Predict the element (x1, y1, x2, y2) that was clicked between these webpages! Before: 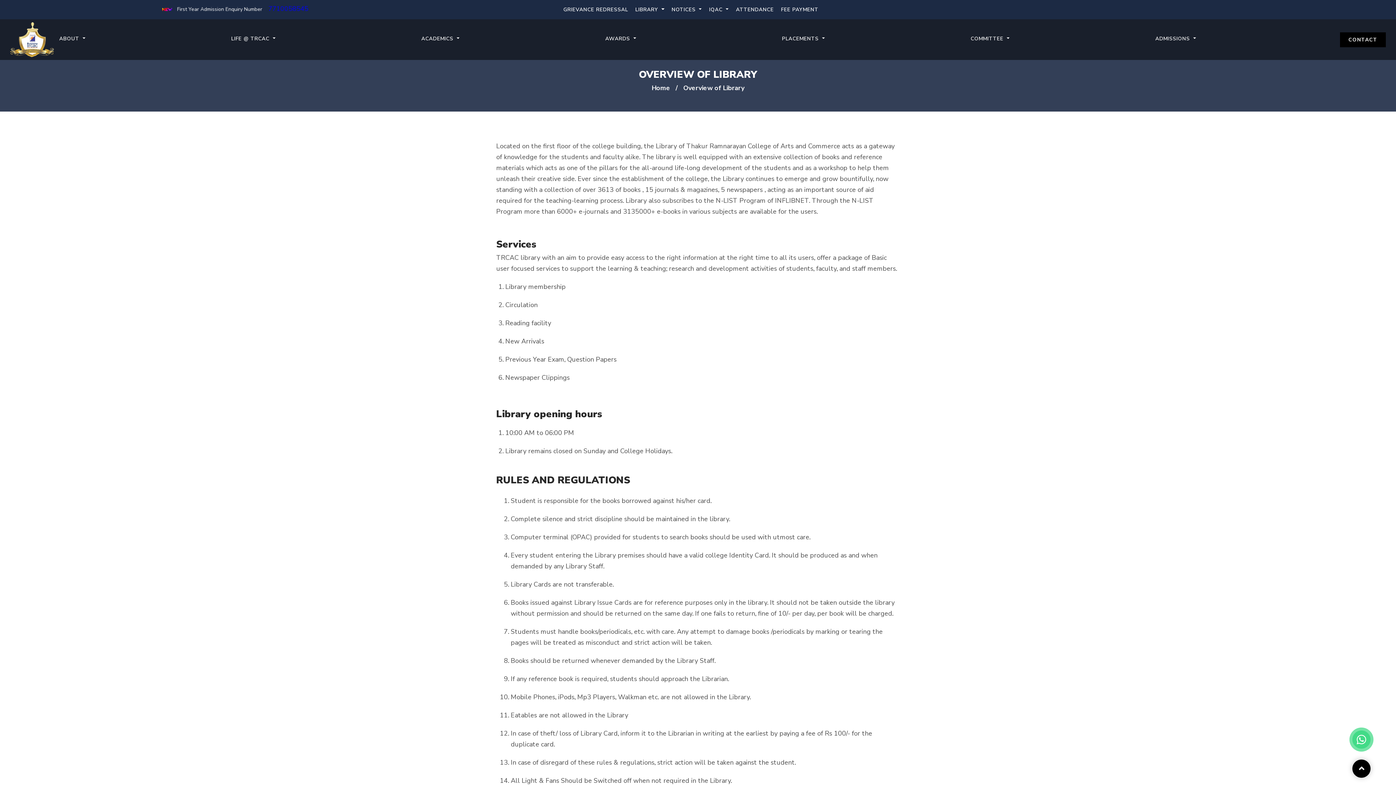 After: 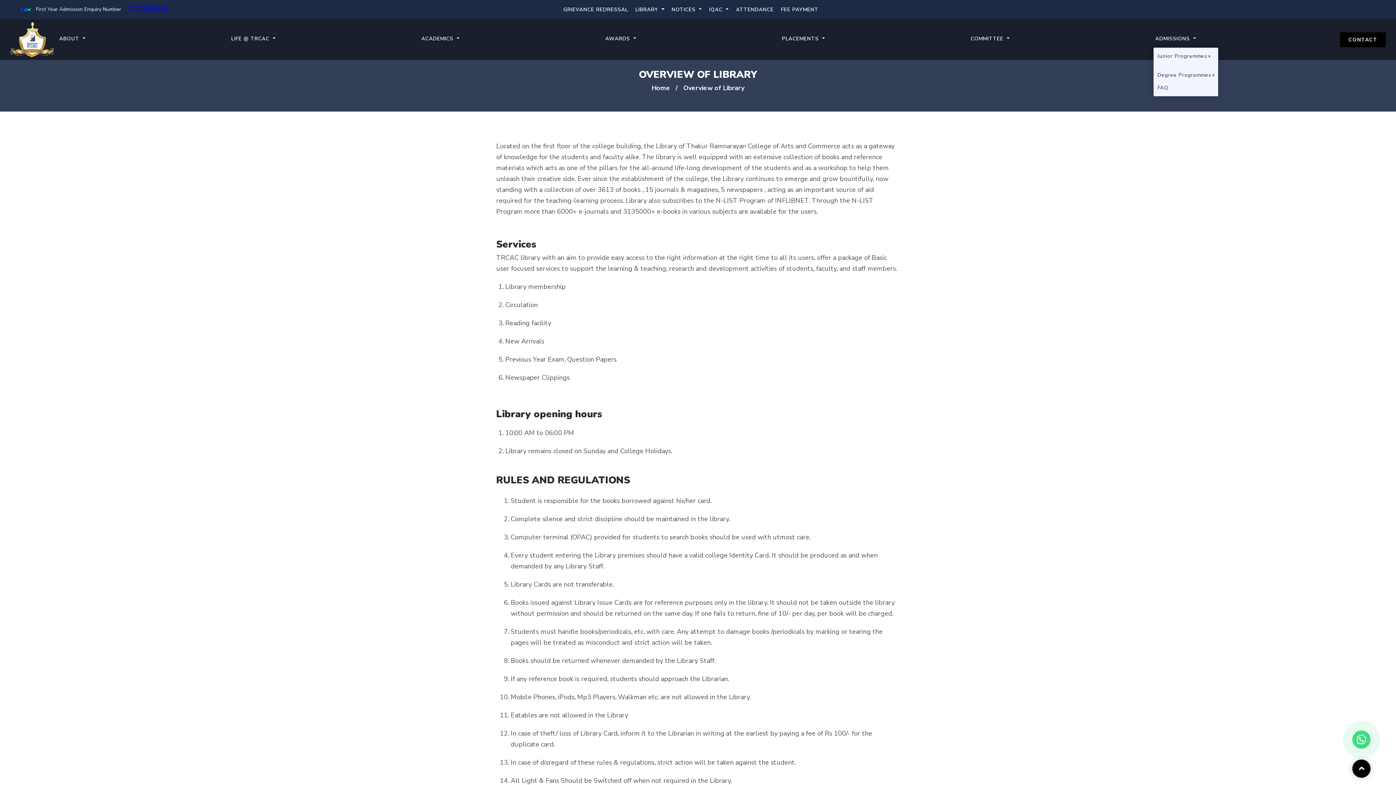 Action: label: ADMISSIONS  bbox: (1153, 32, 1198, 44)